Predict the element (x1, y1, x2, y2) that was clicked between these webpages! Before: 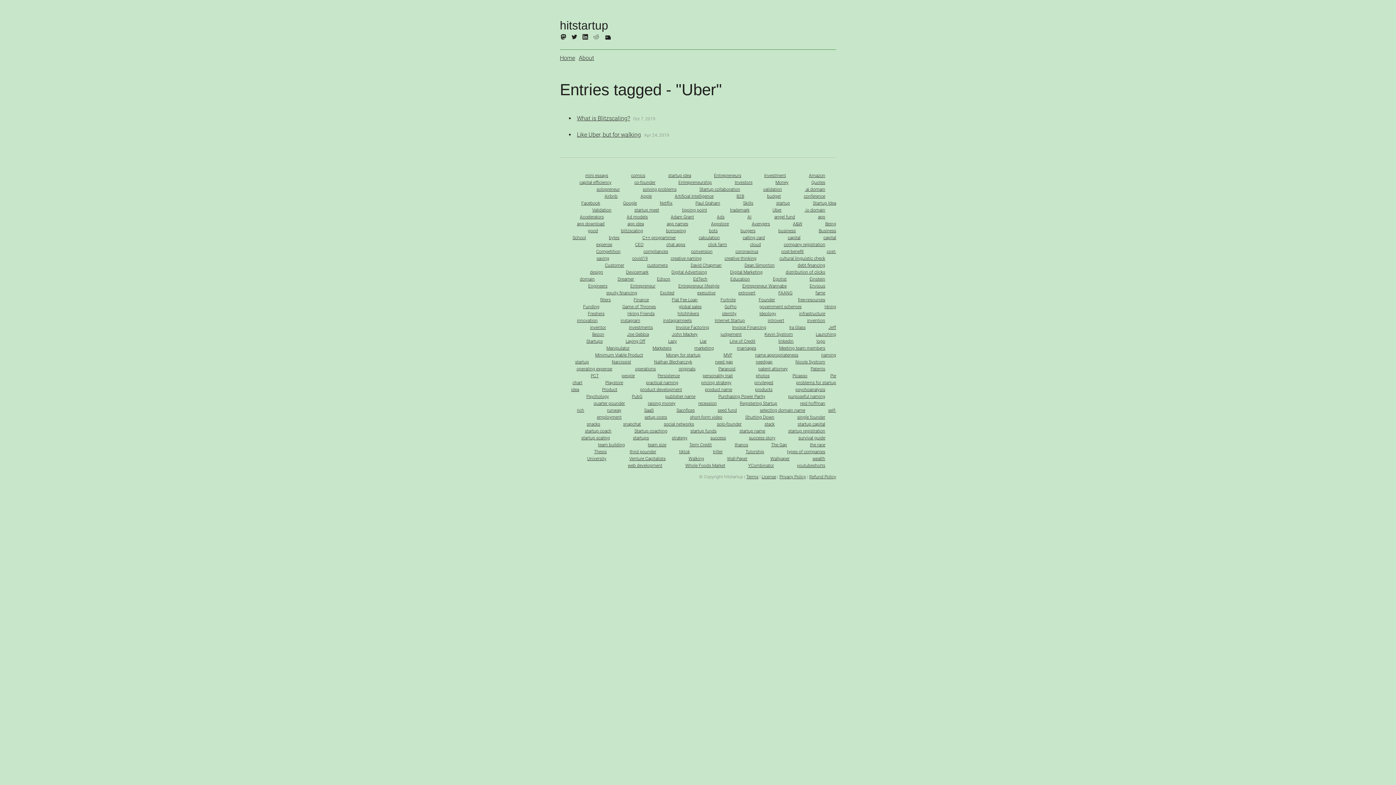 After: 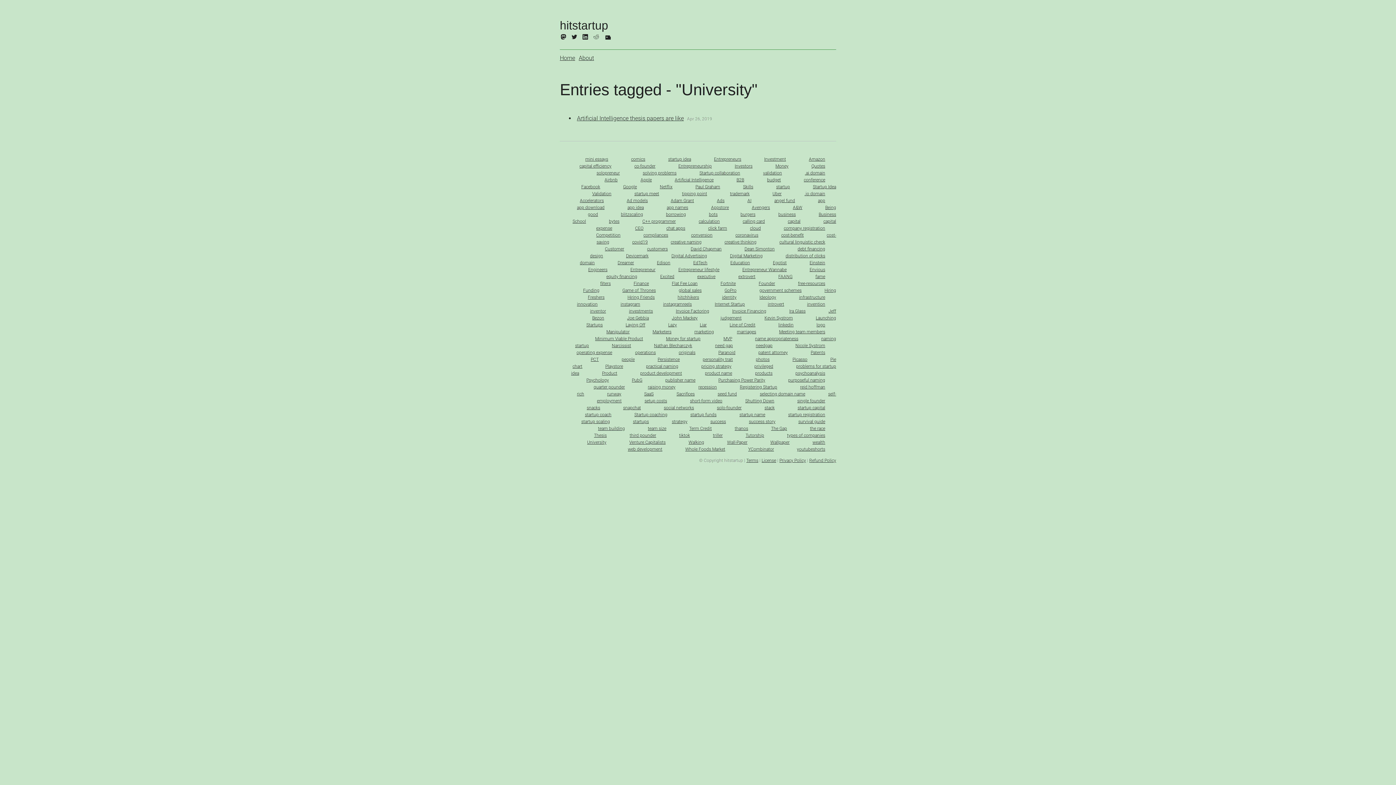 Action: bbox: (581, 450, 612, 466) label: University